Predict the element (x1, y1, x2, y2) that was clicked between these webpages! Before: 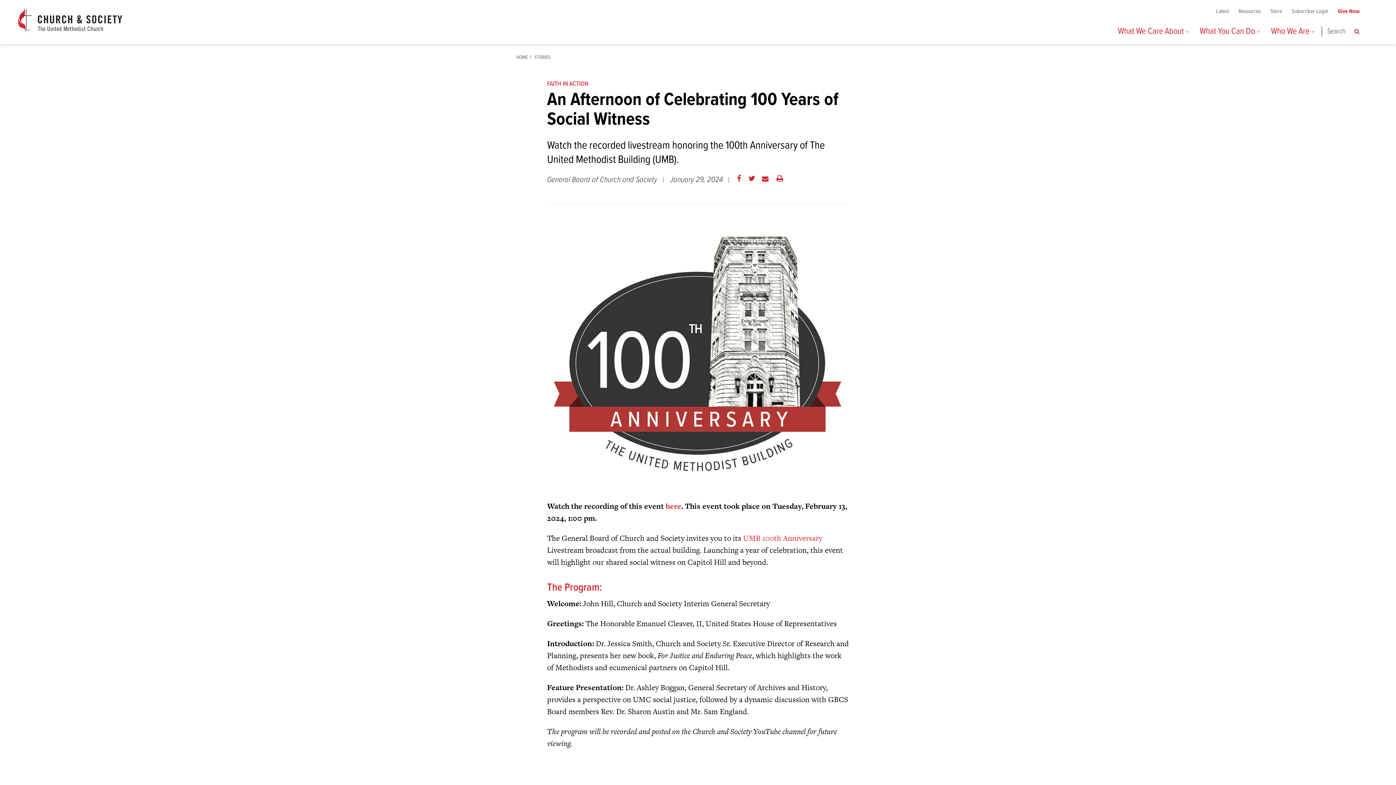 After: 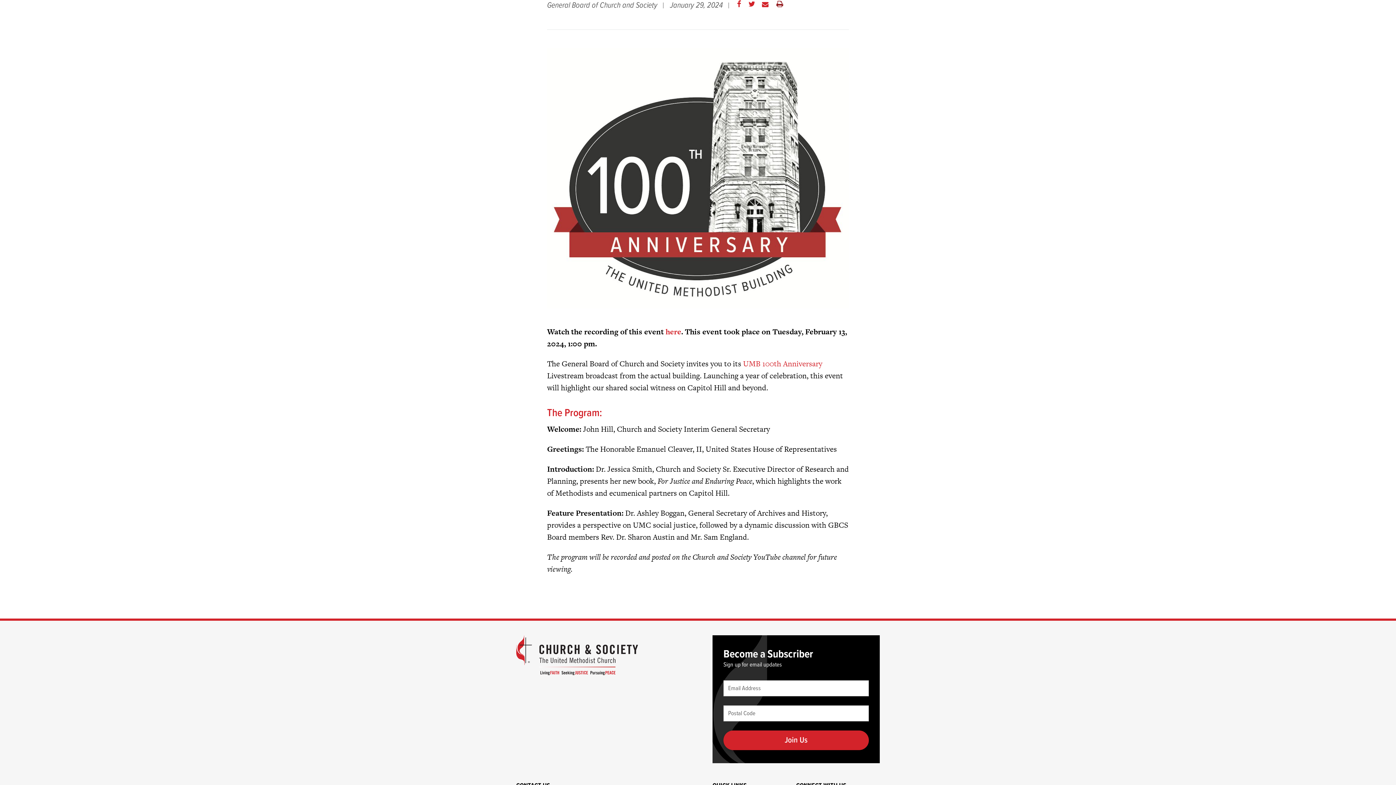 Action: label: Print this page bbox: (776, 174, 783, 185)